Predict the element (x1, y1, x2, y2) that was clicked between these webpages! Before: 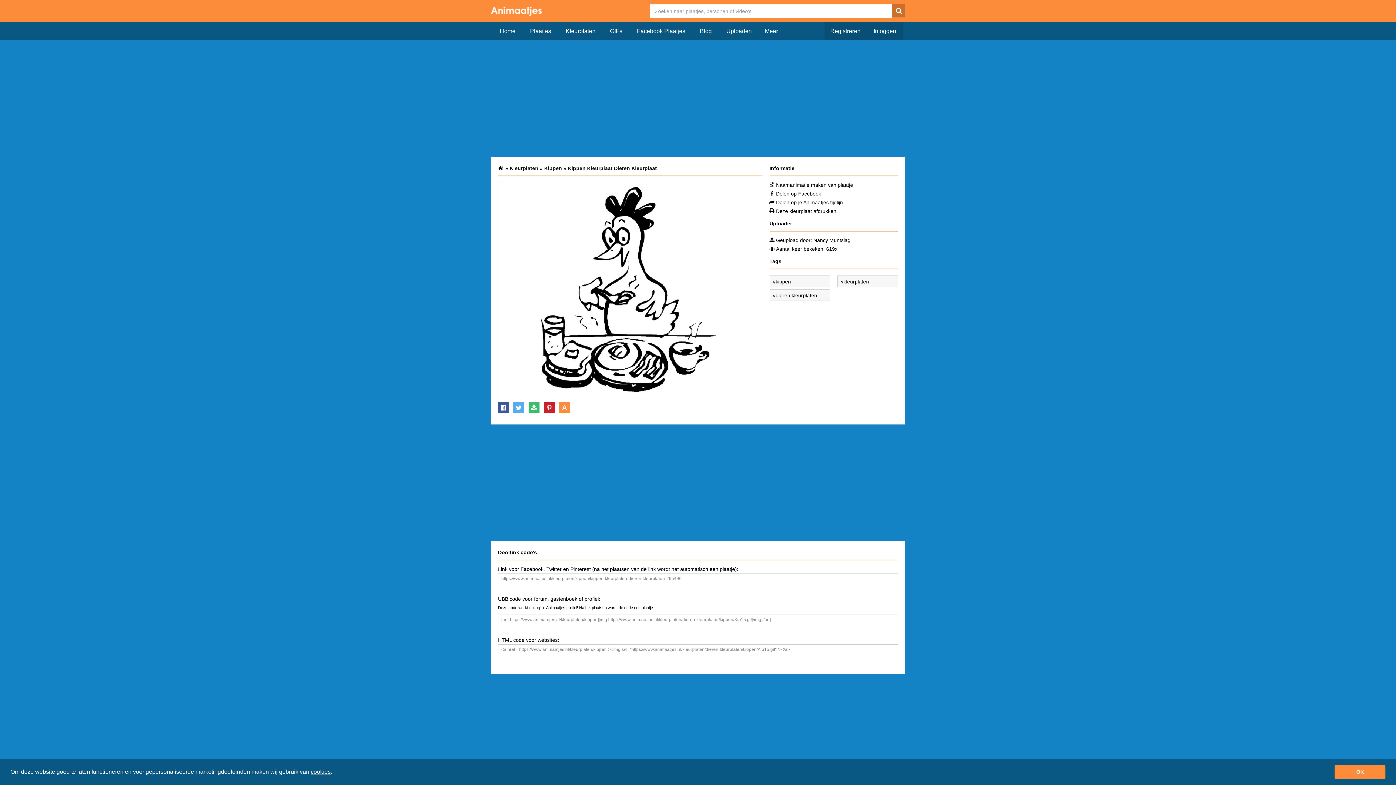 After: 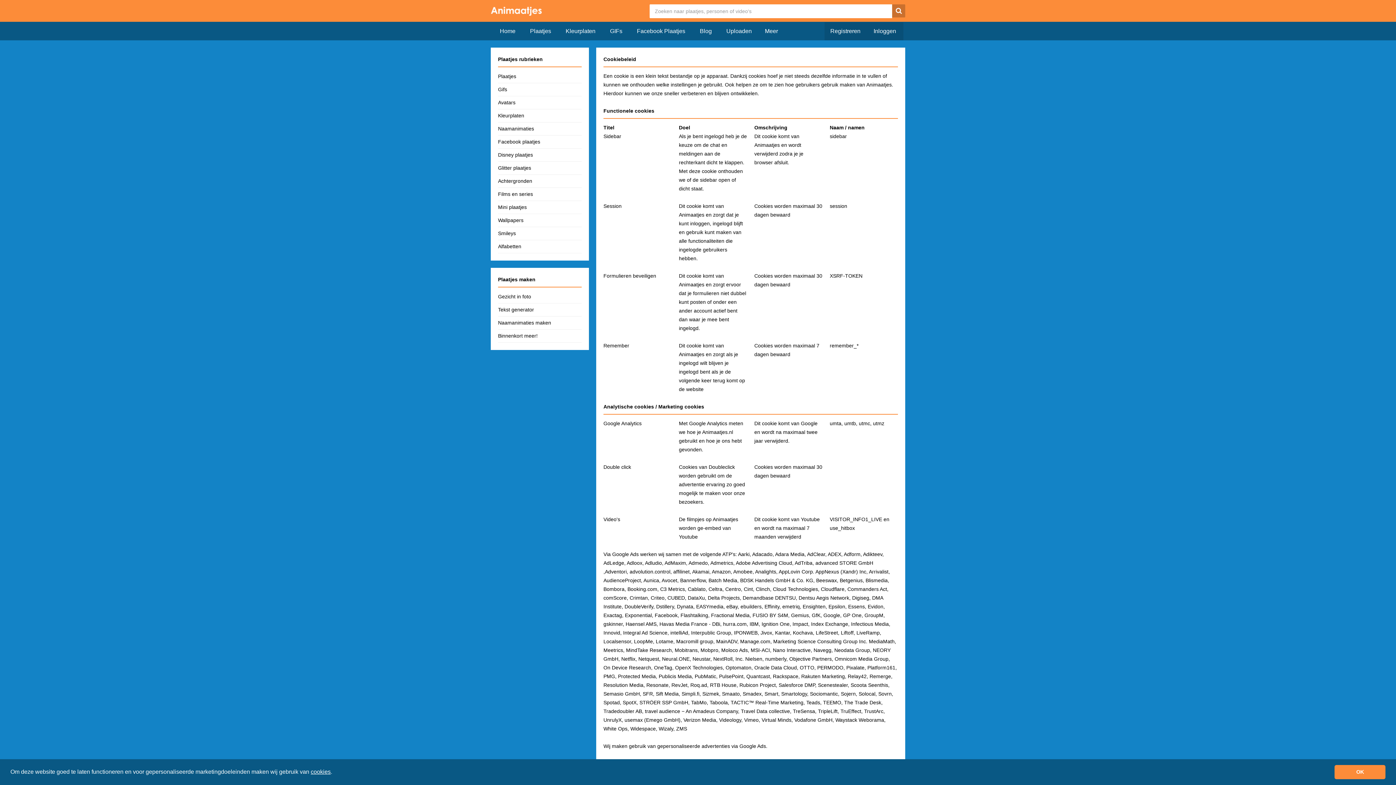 Action: bbox: (310, 769, 330, 775) label: cookies